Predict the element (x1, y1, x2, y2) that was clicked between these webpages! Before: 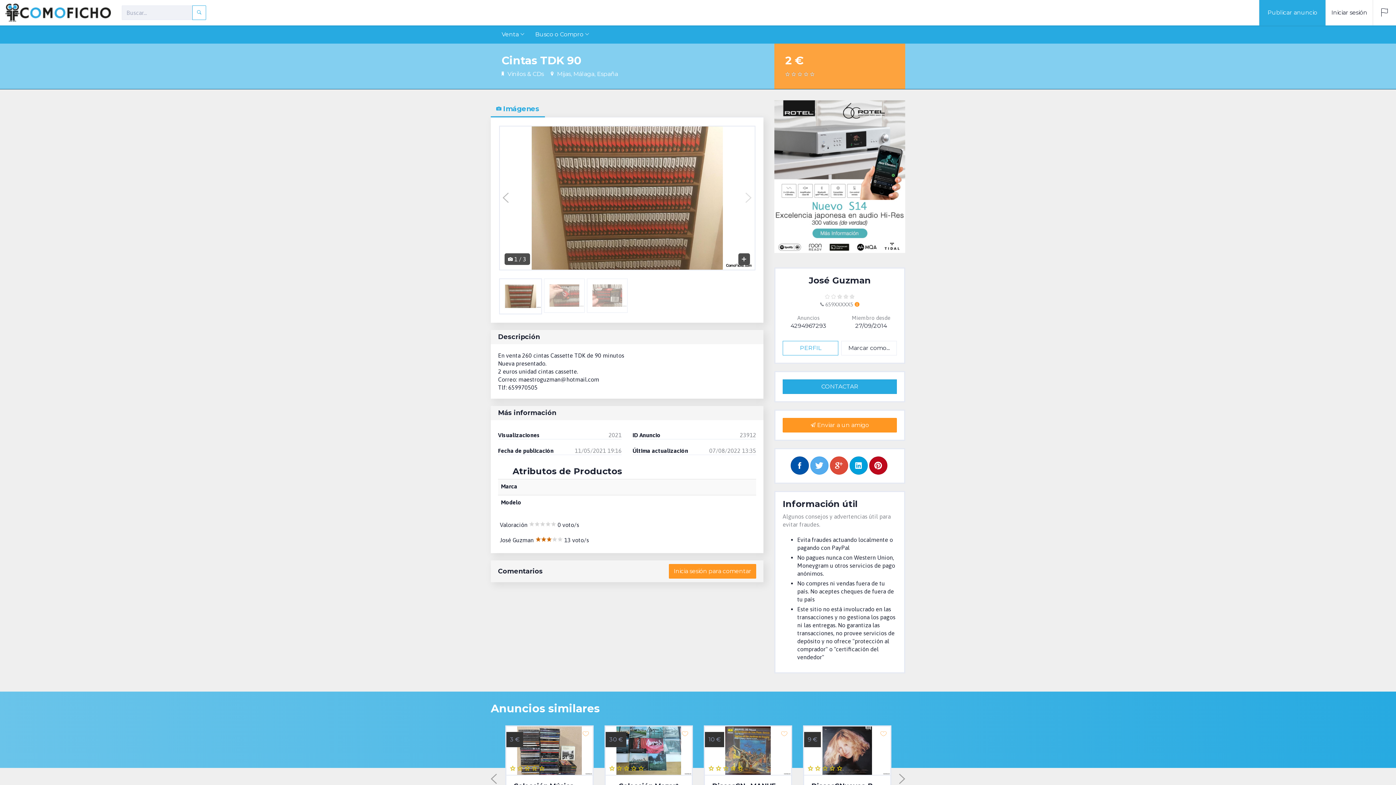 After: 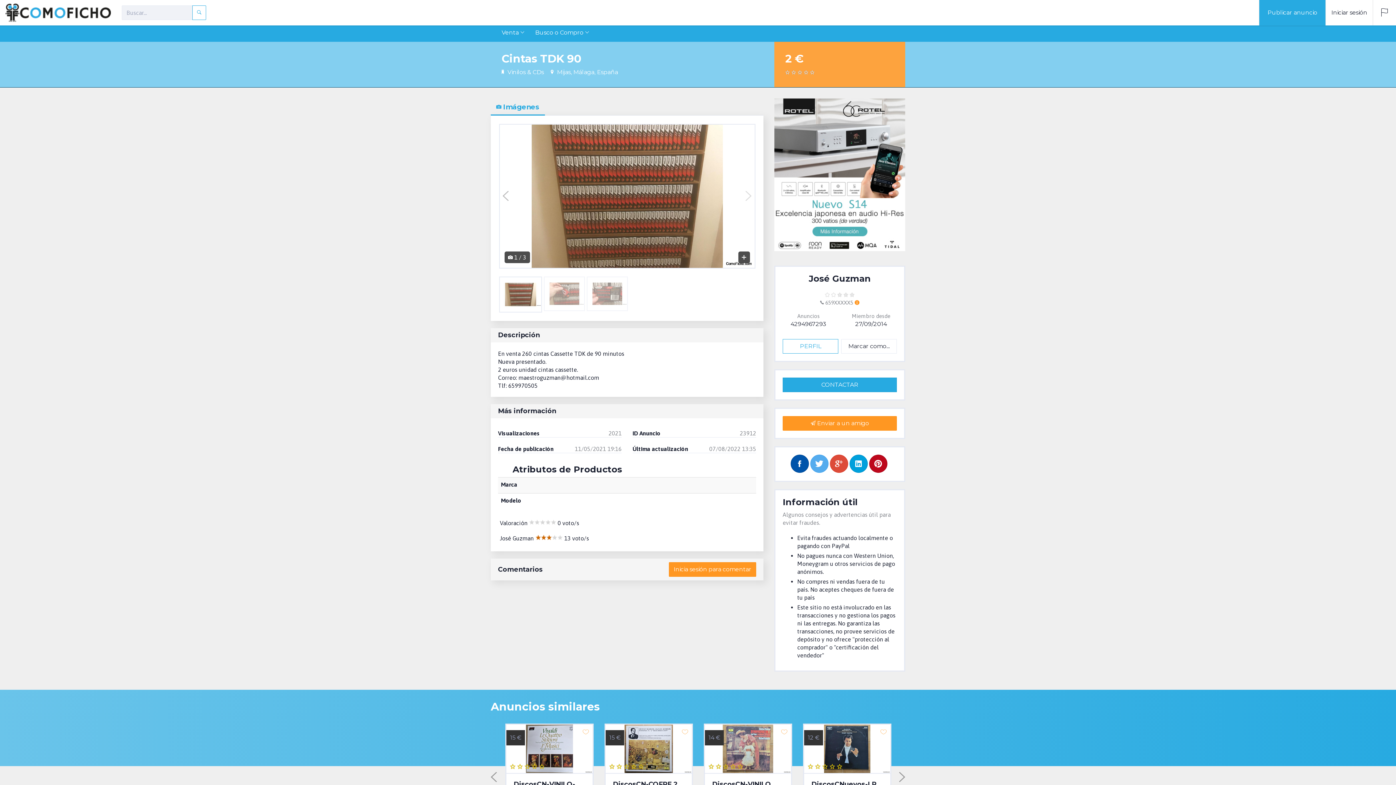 Action: label: Next bbox: (899, 771, 905, 787)